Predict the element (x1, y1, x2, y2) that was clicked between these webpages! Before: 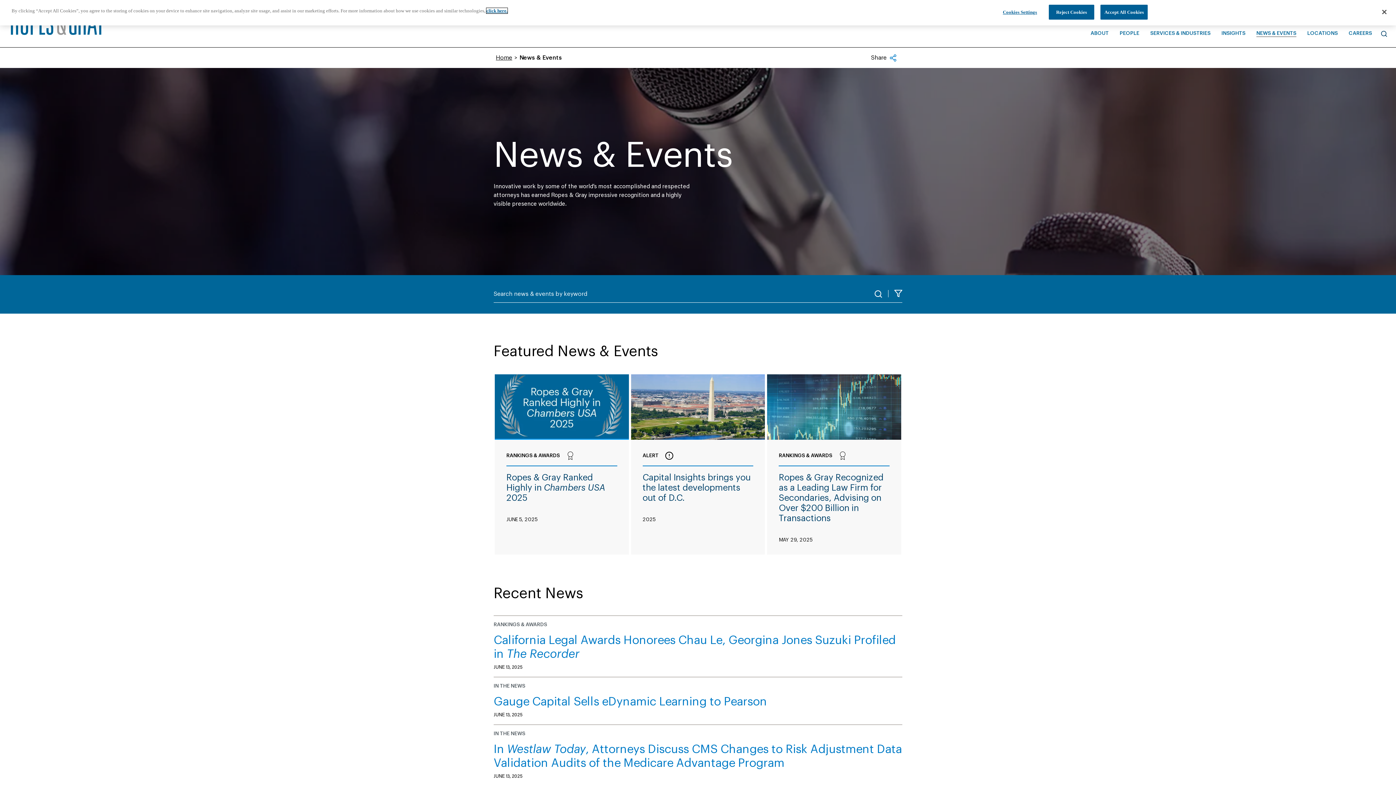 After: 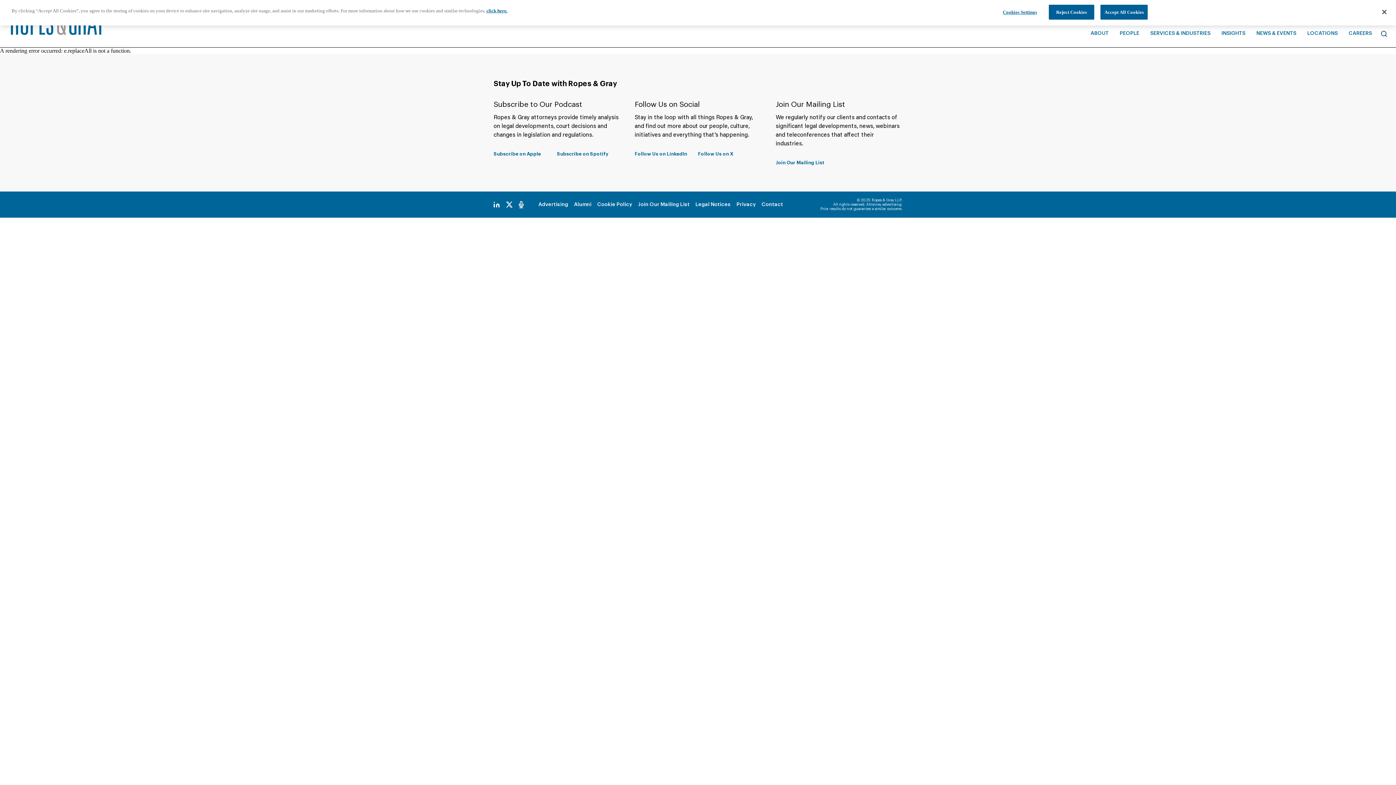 Action: label: Home bbox: (493, 53, 514, 62)